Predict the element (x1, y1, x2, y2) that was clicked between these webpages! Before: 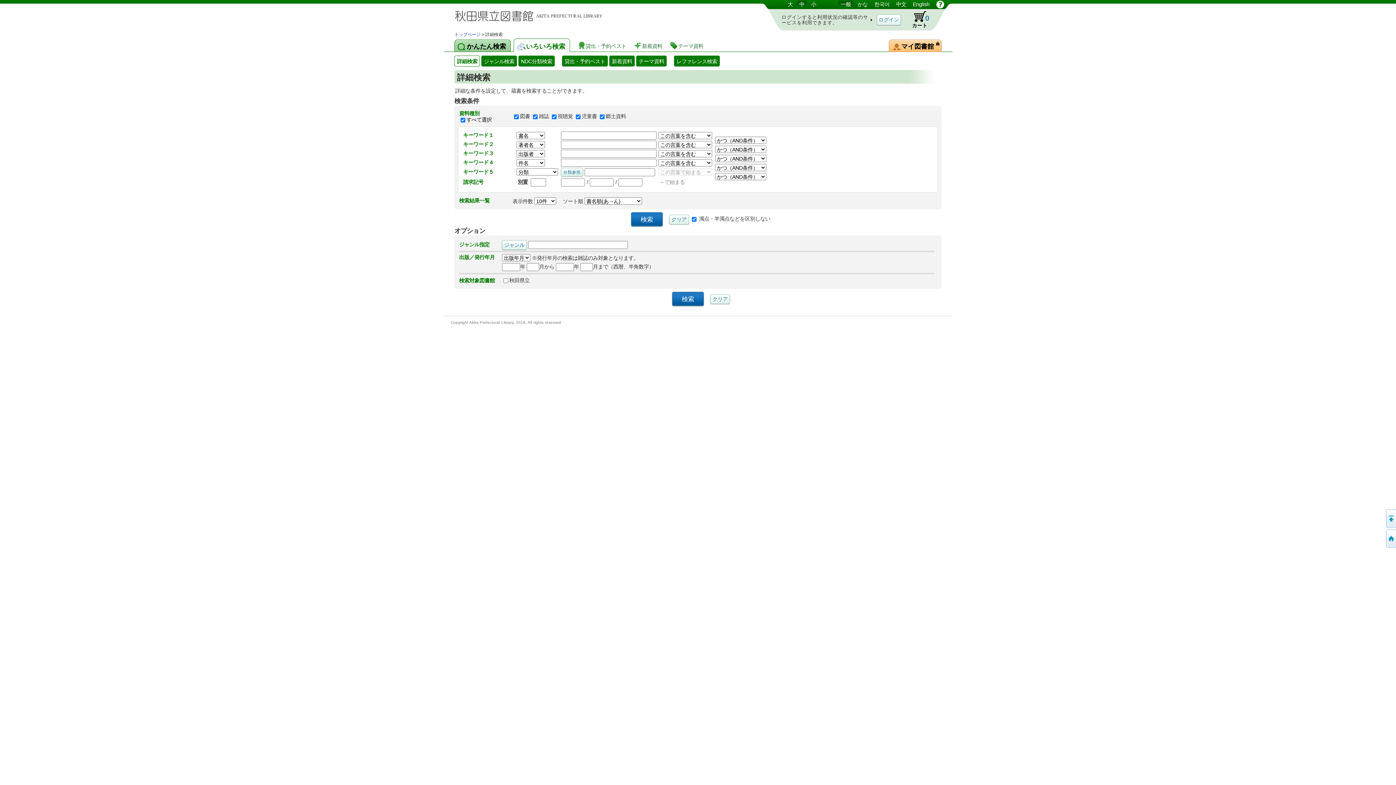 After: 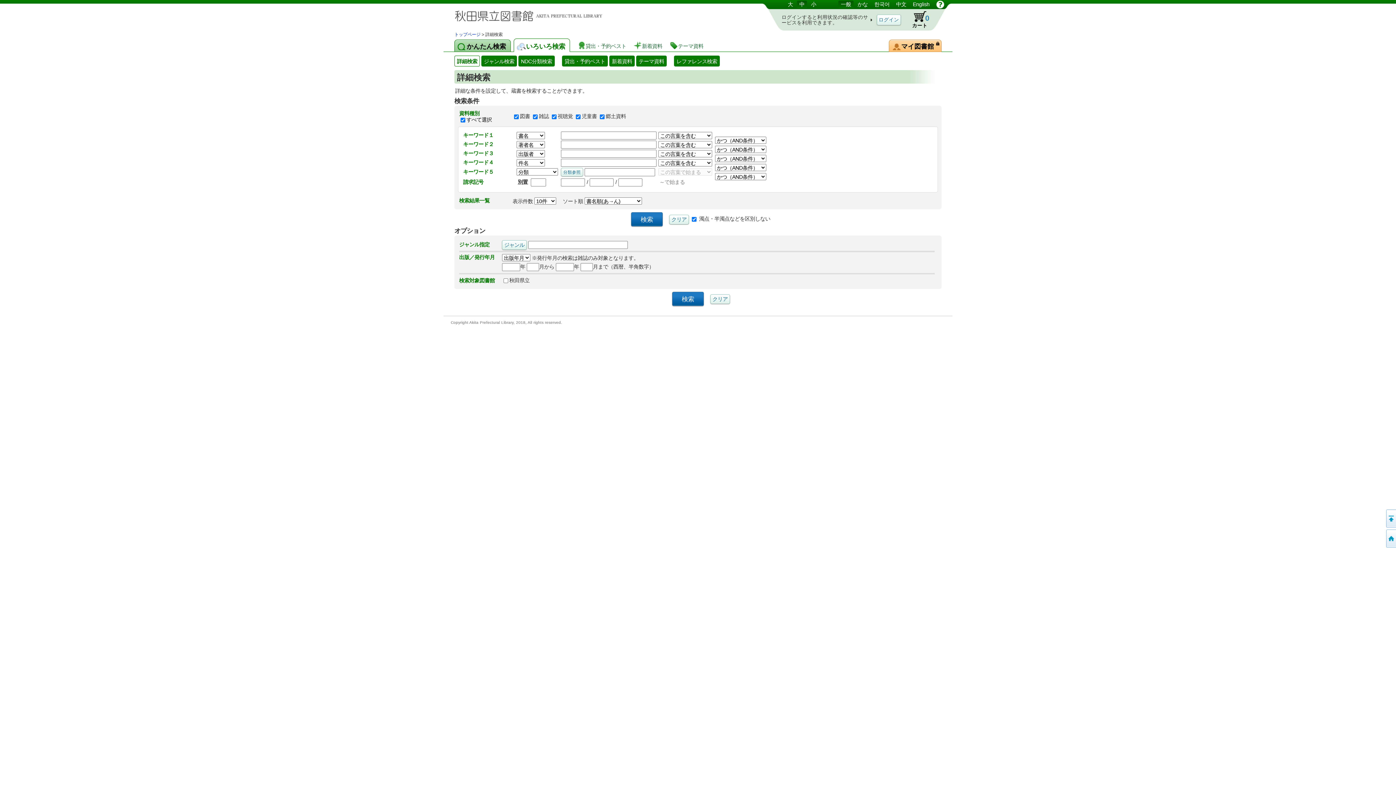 Action: bbox: (933, 0, 947, 8)